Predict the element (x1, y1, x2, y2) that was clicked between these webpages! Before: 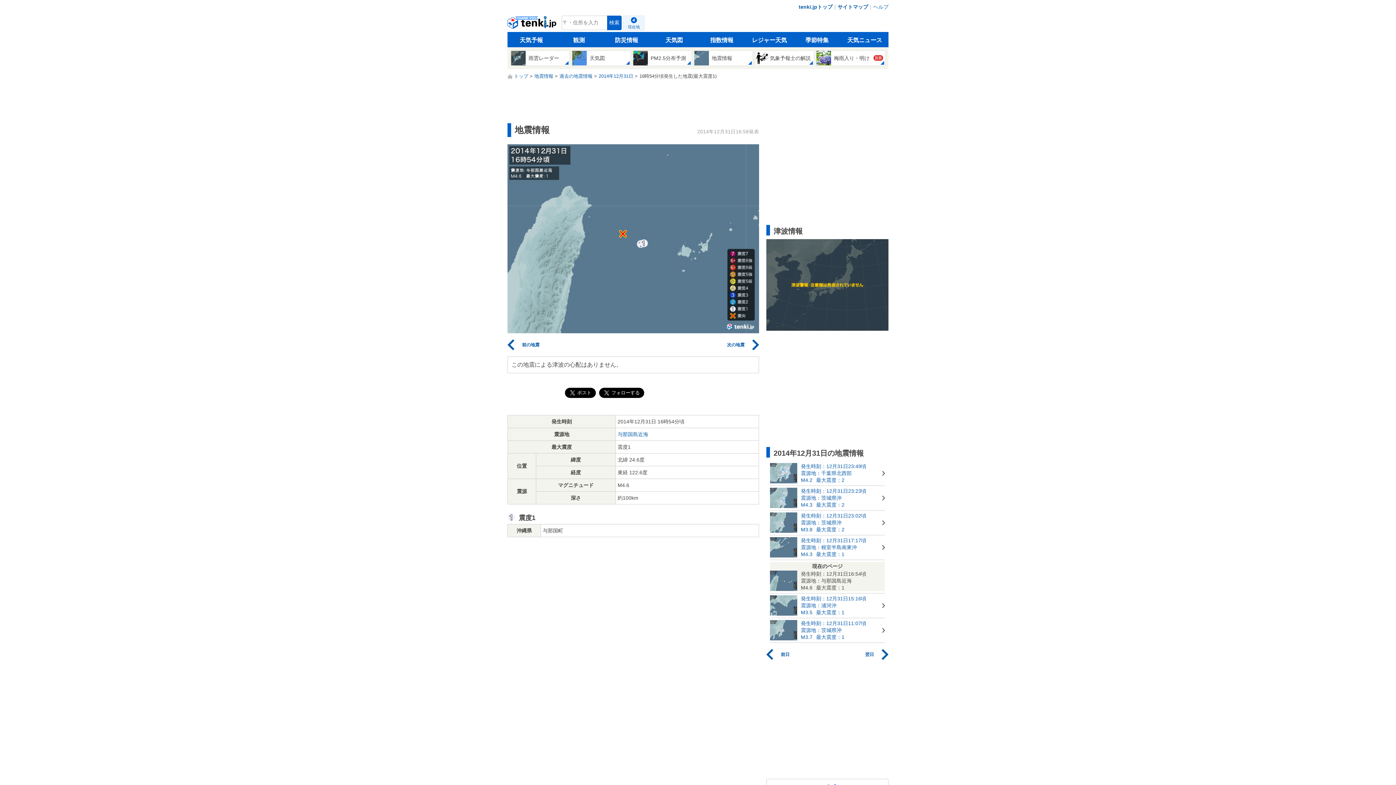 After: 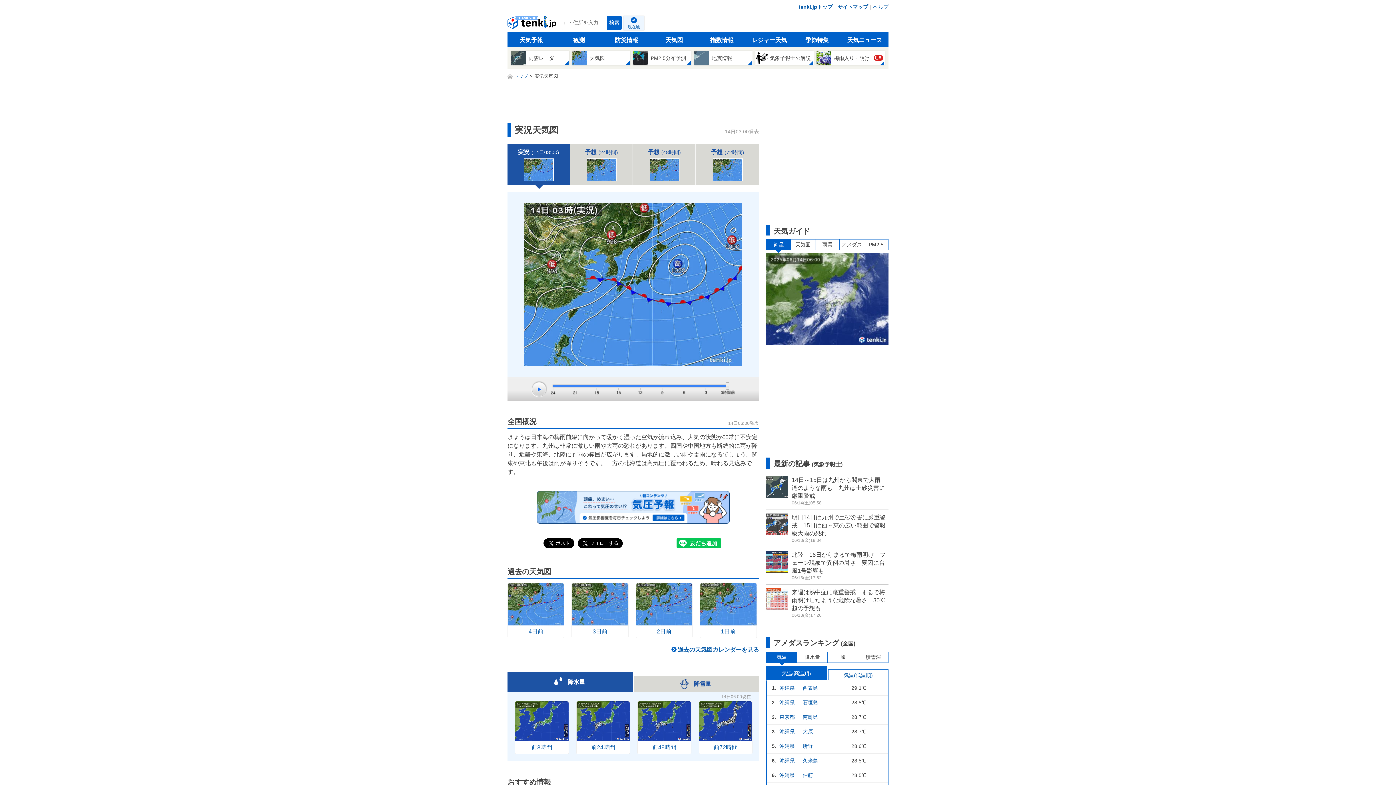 Action: label: 天気図 bbox: (650, 32, 698, 47)